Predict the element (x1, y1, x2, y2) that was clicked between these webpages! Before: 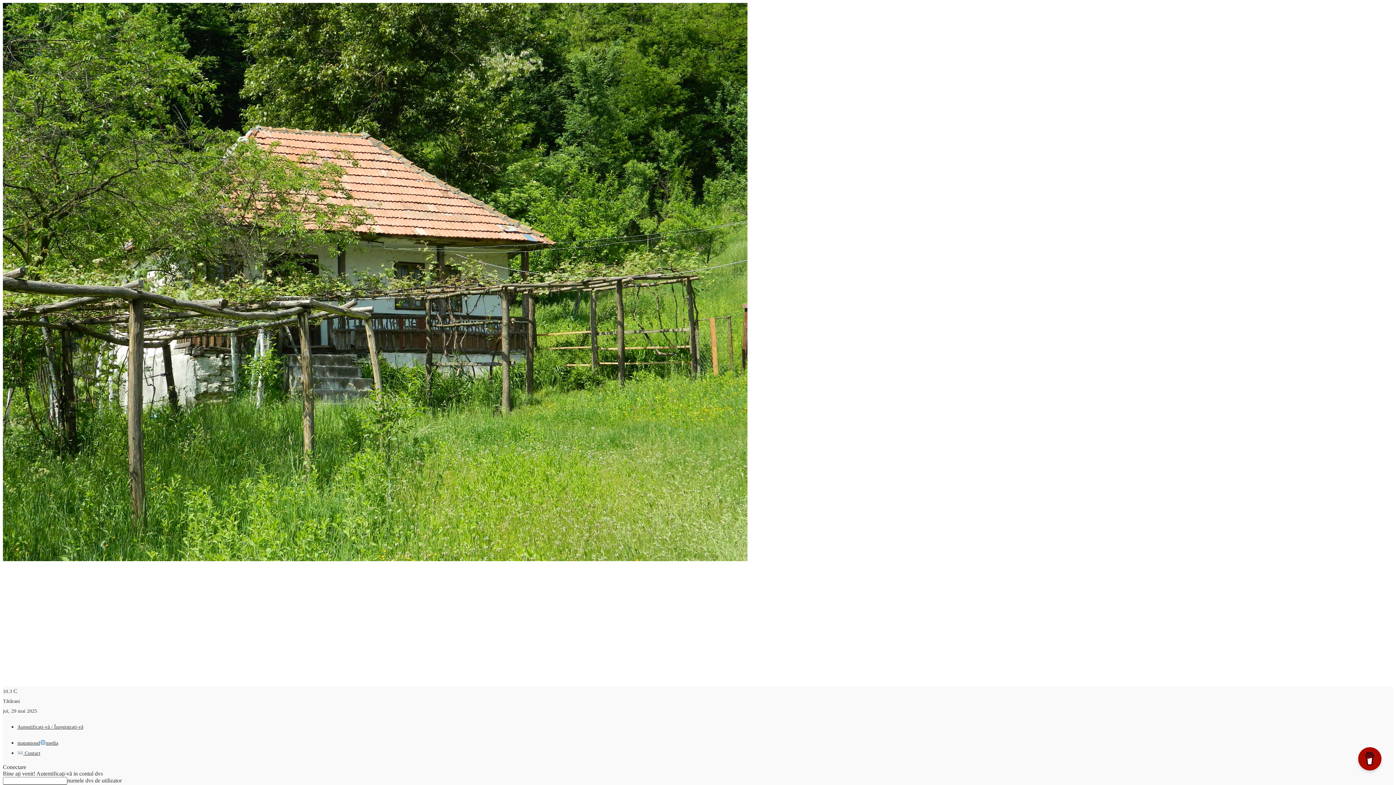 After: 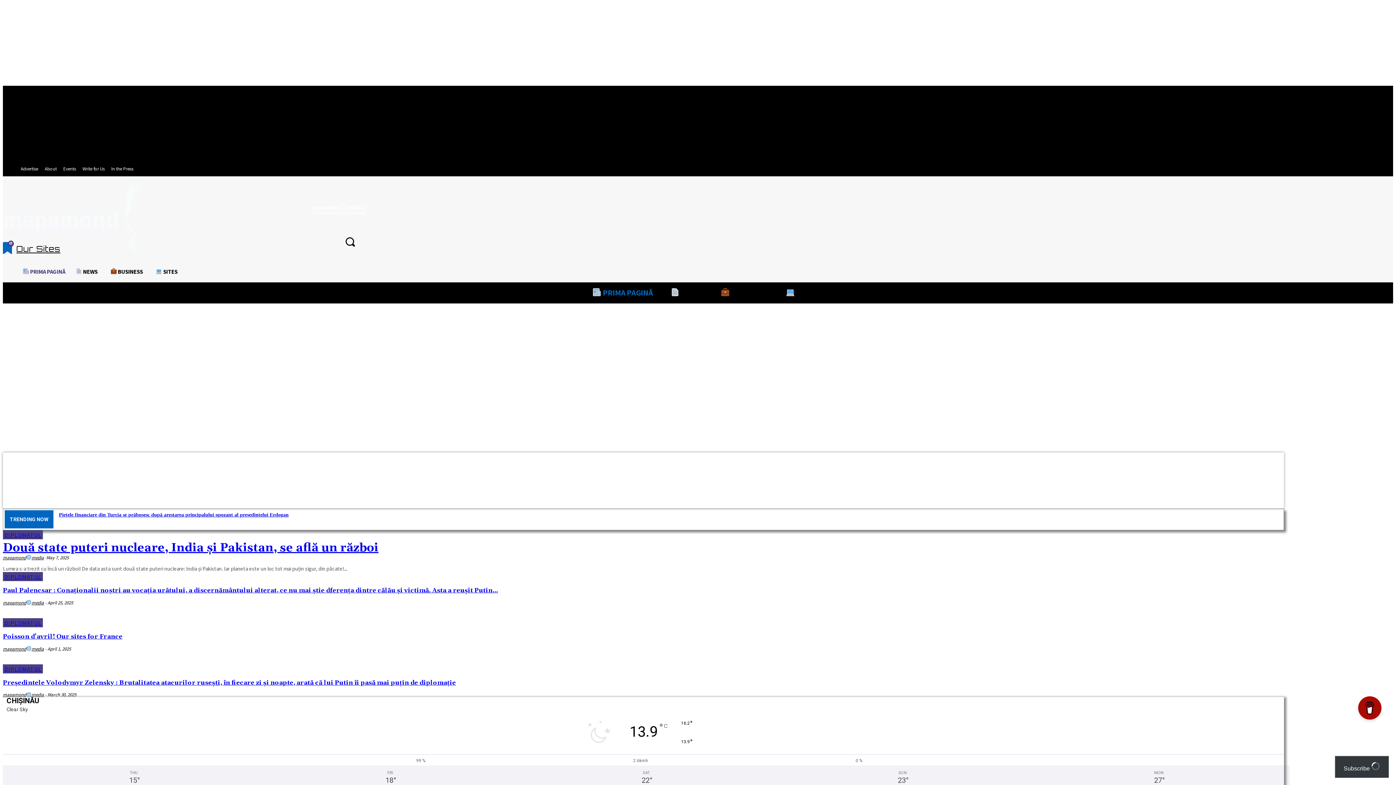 Action: bbox: (17, 740, 58, 746) label: mapamondmedia